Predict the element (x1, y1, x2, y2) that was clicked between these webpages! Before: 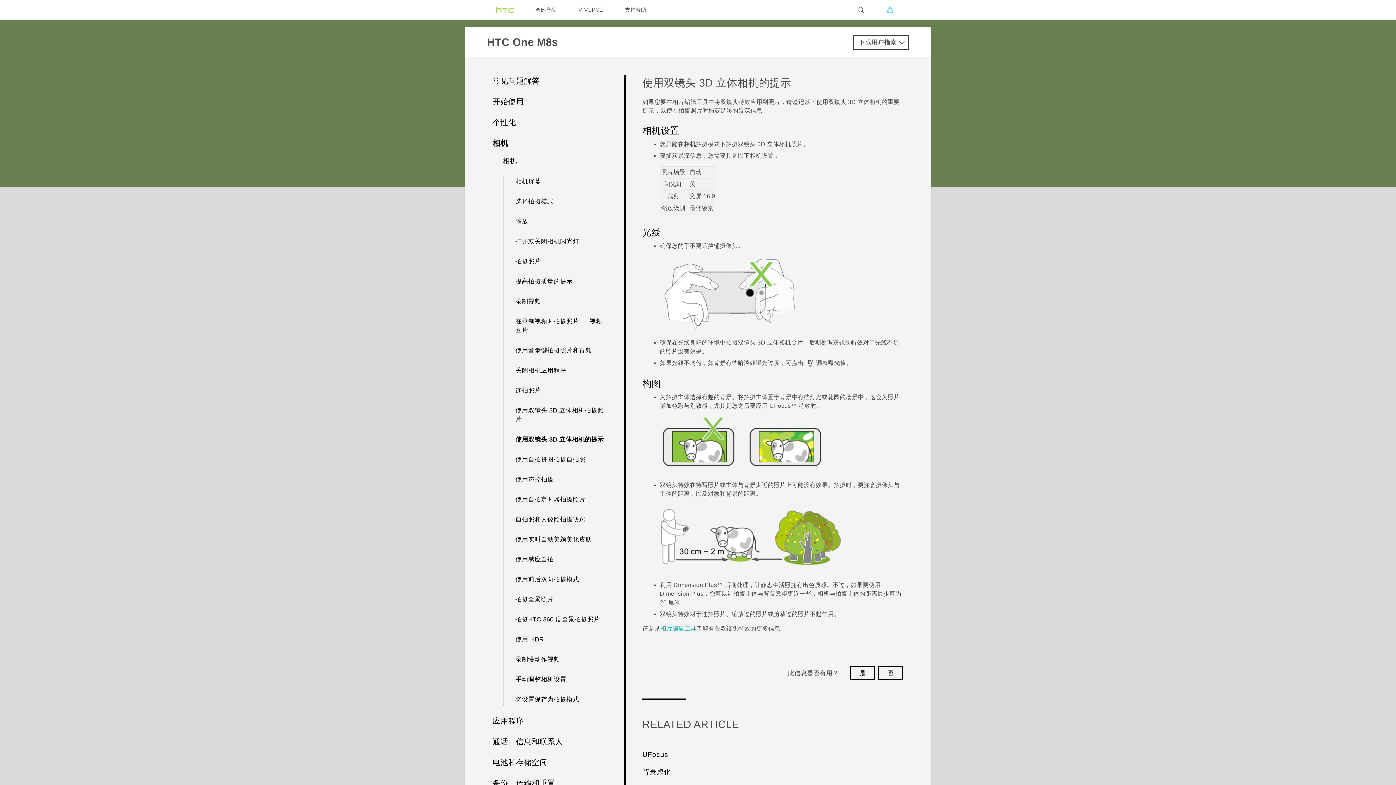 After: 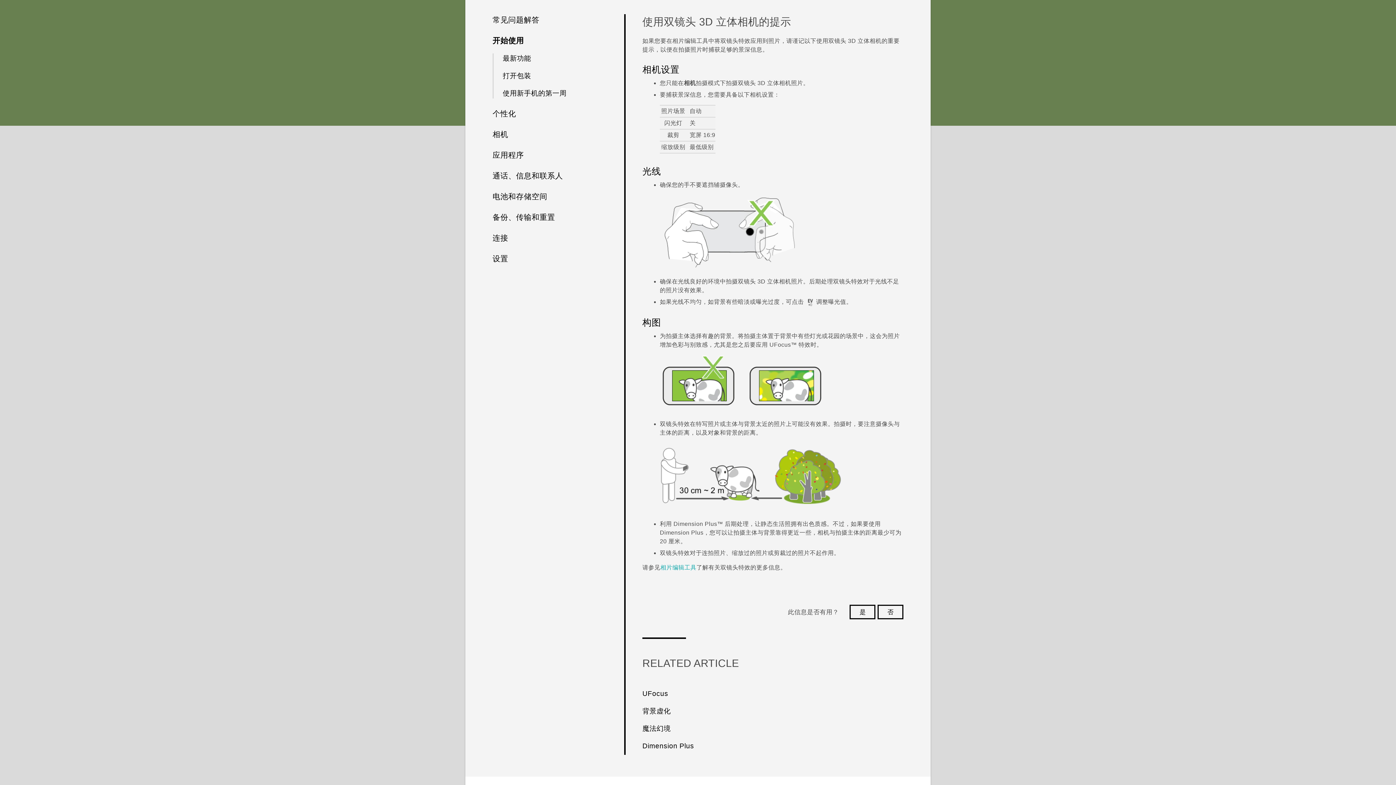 Action: label: 开始使用 bbox: (492, 97, 524, 105)